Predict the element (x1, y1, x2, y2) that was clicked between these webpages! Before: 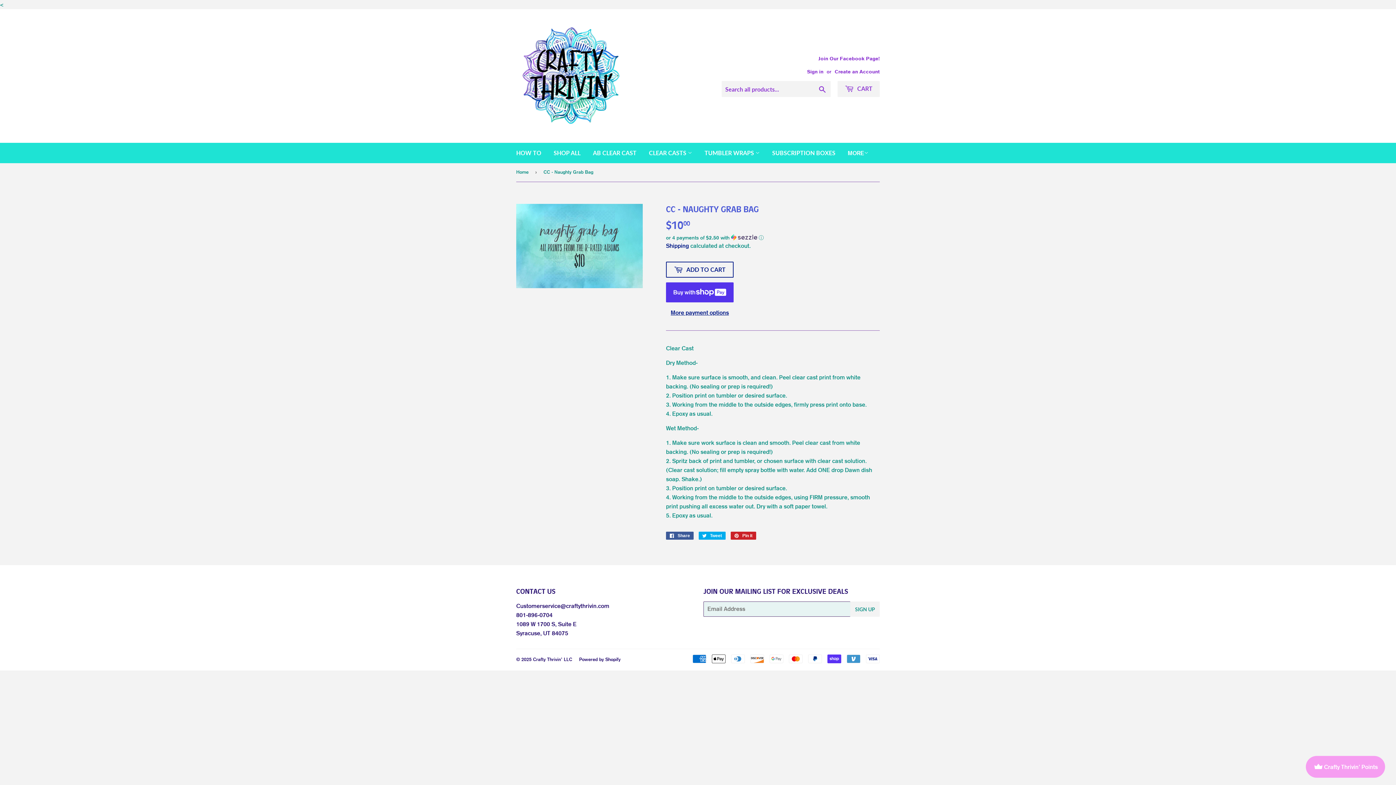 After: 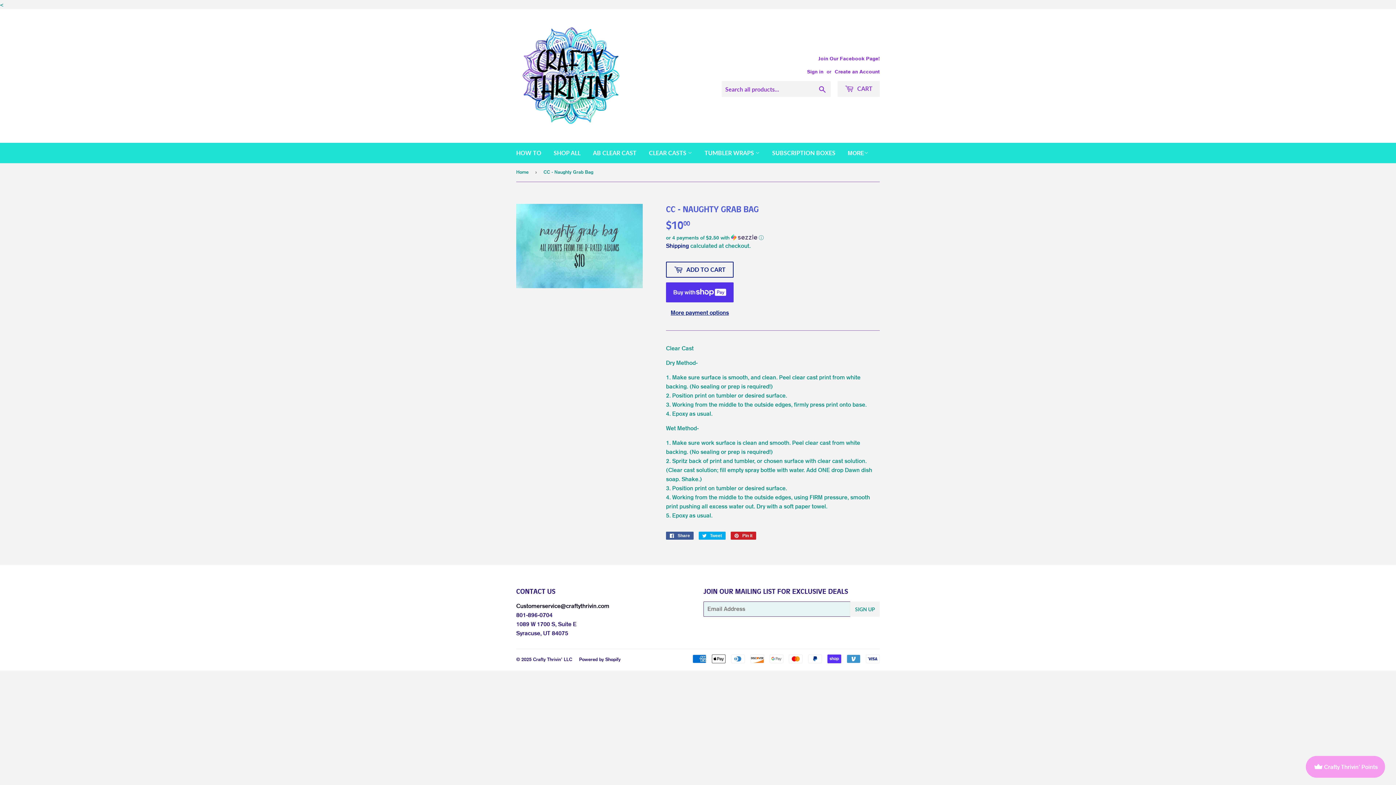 Action: label: Customerservice@craftythrivin.com bbox: (516, 602, 609, 609)